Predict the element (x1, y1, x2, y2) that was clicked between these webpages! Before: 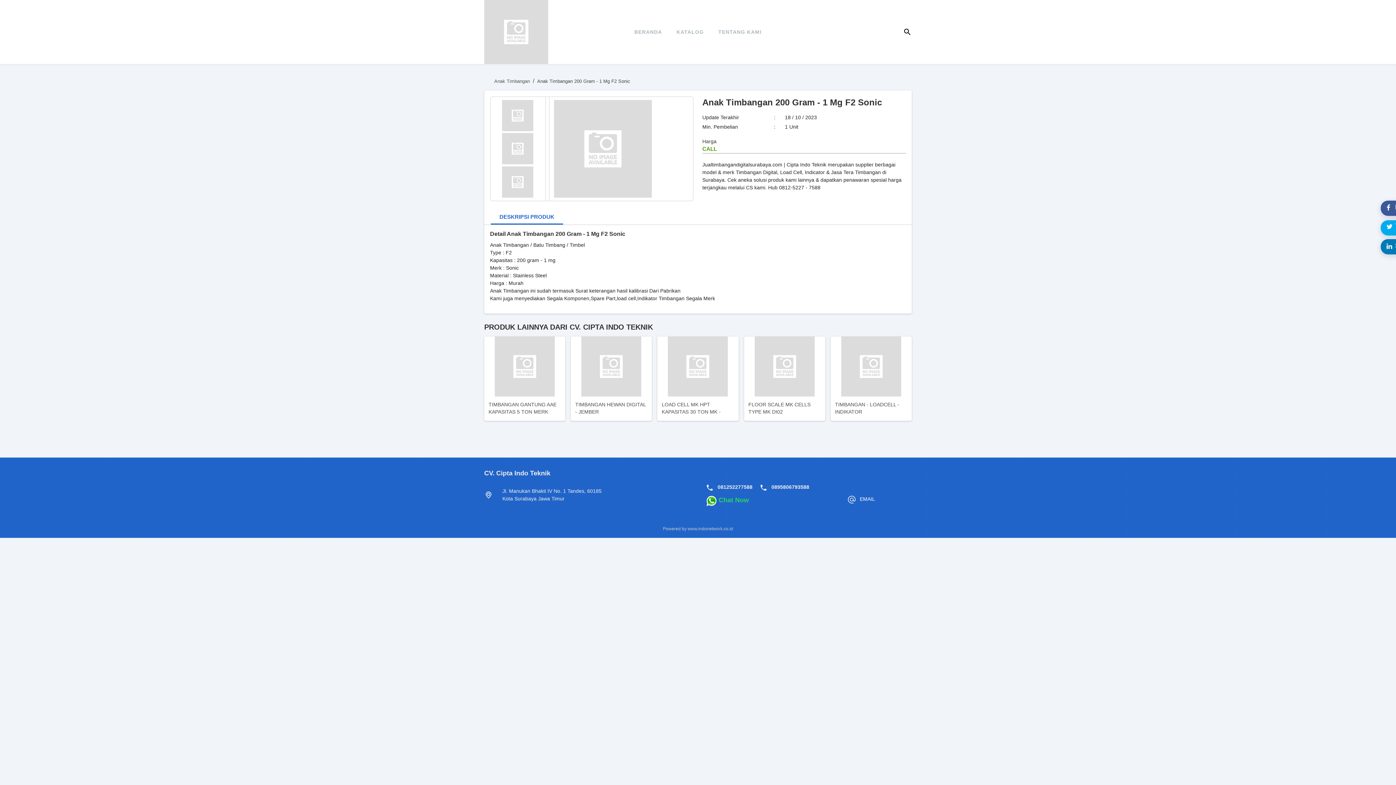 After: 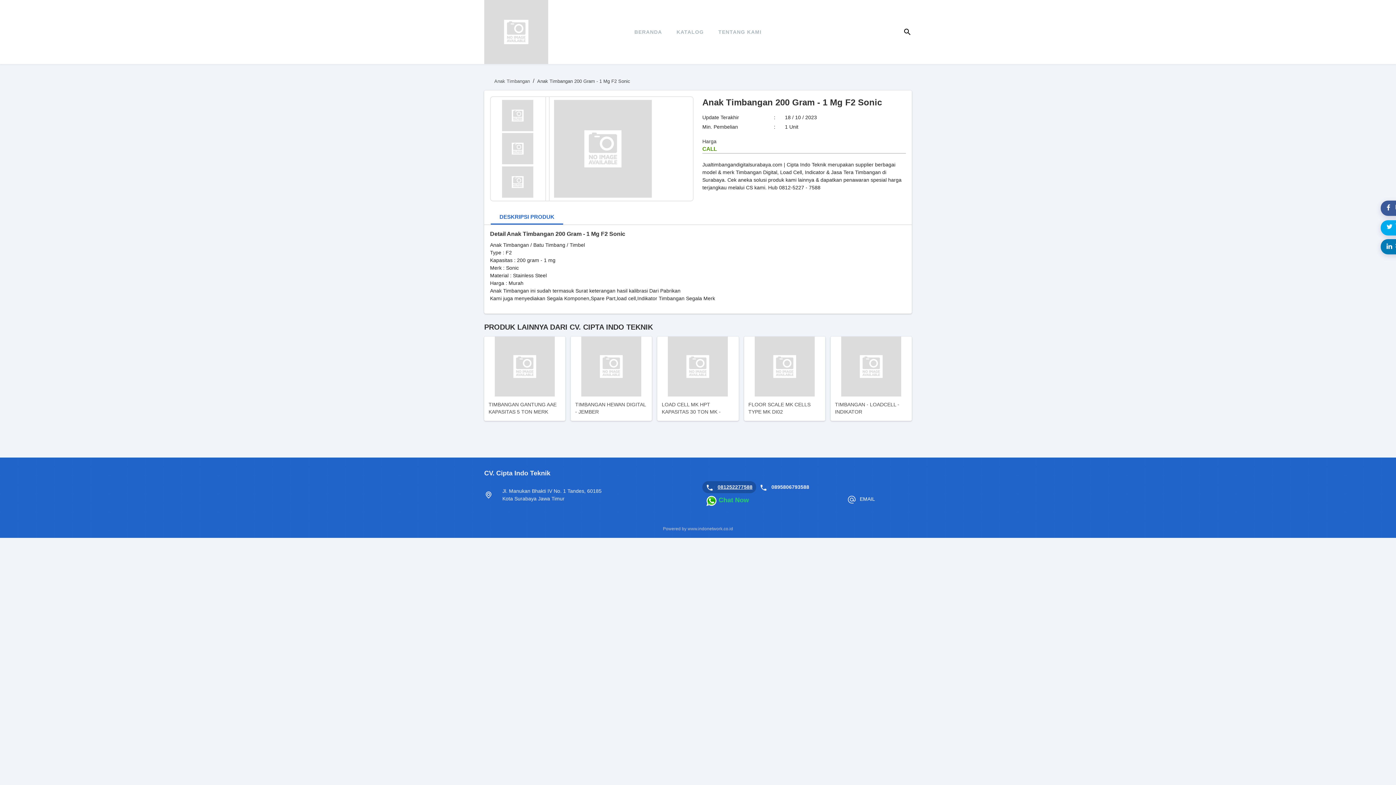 Action: bbox: (717, 484, 752, 490) label: 081252277588